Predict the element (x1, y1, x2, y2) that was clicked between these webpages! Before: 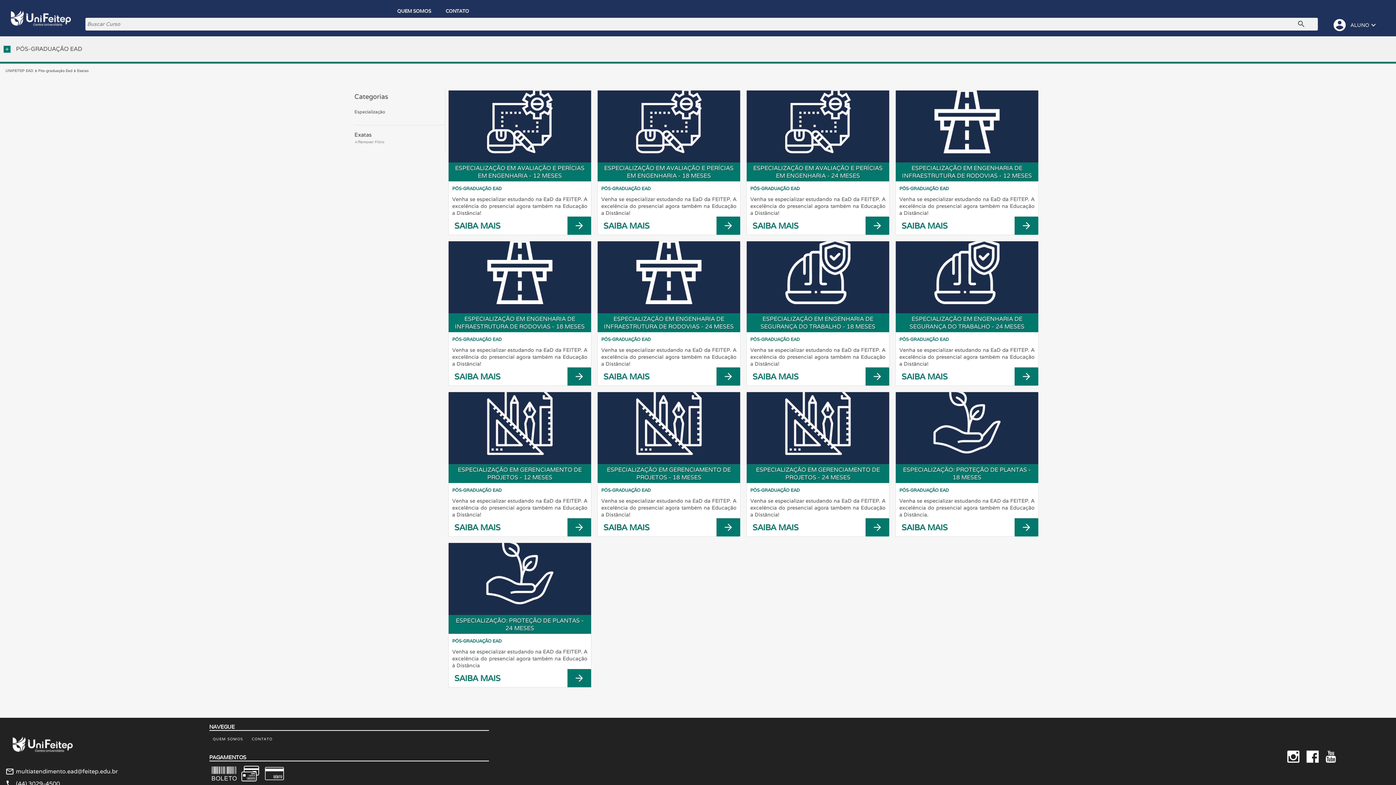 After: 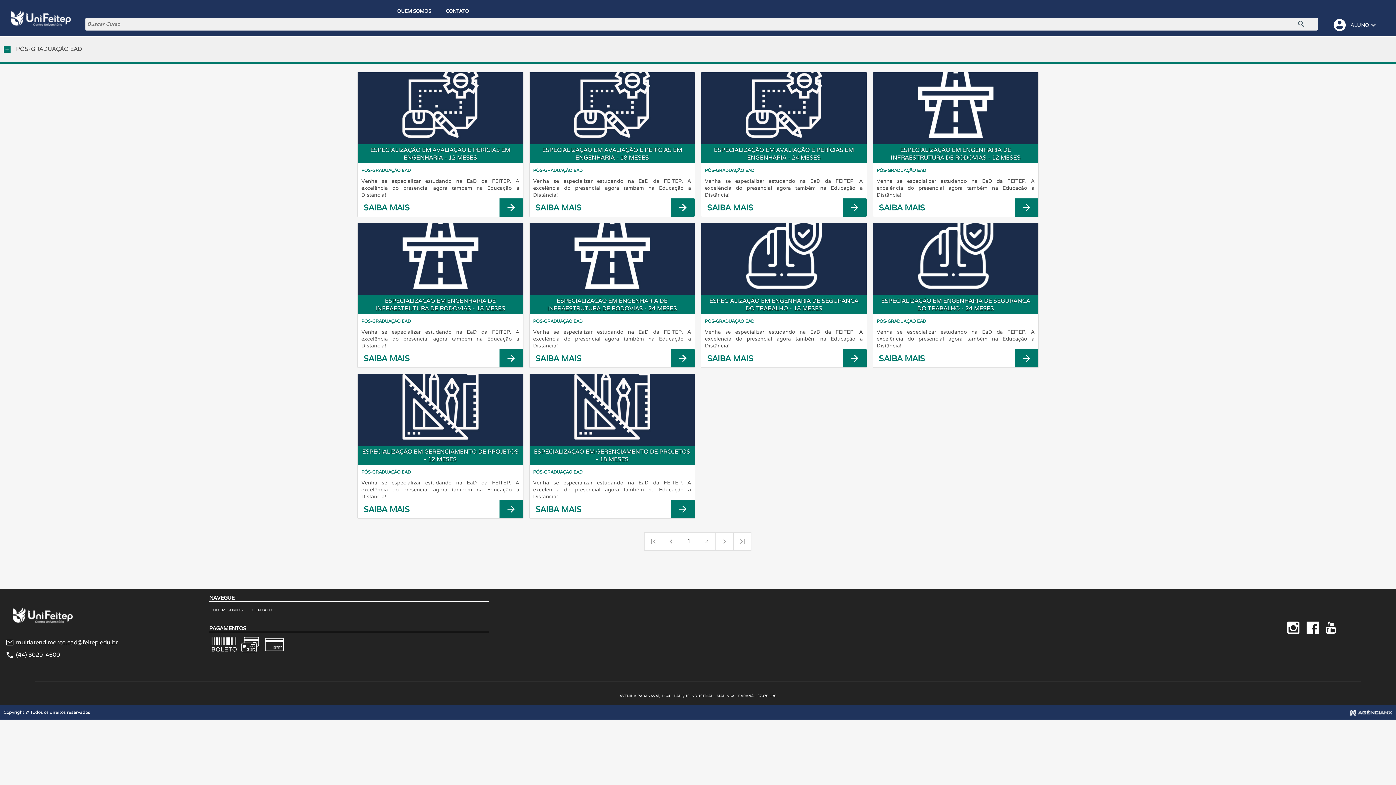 Action: bbox: (10, 14, 70, 20)